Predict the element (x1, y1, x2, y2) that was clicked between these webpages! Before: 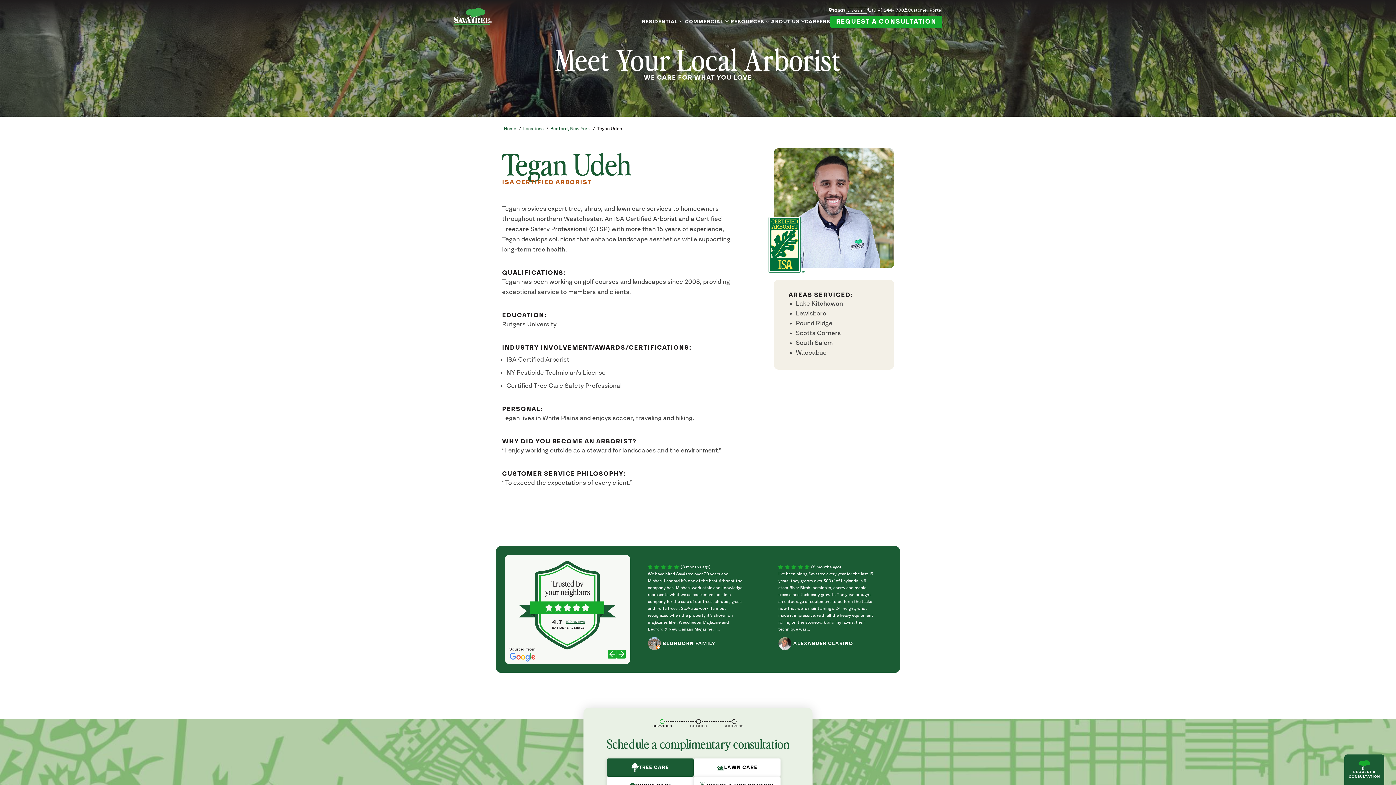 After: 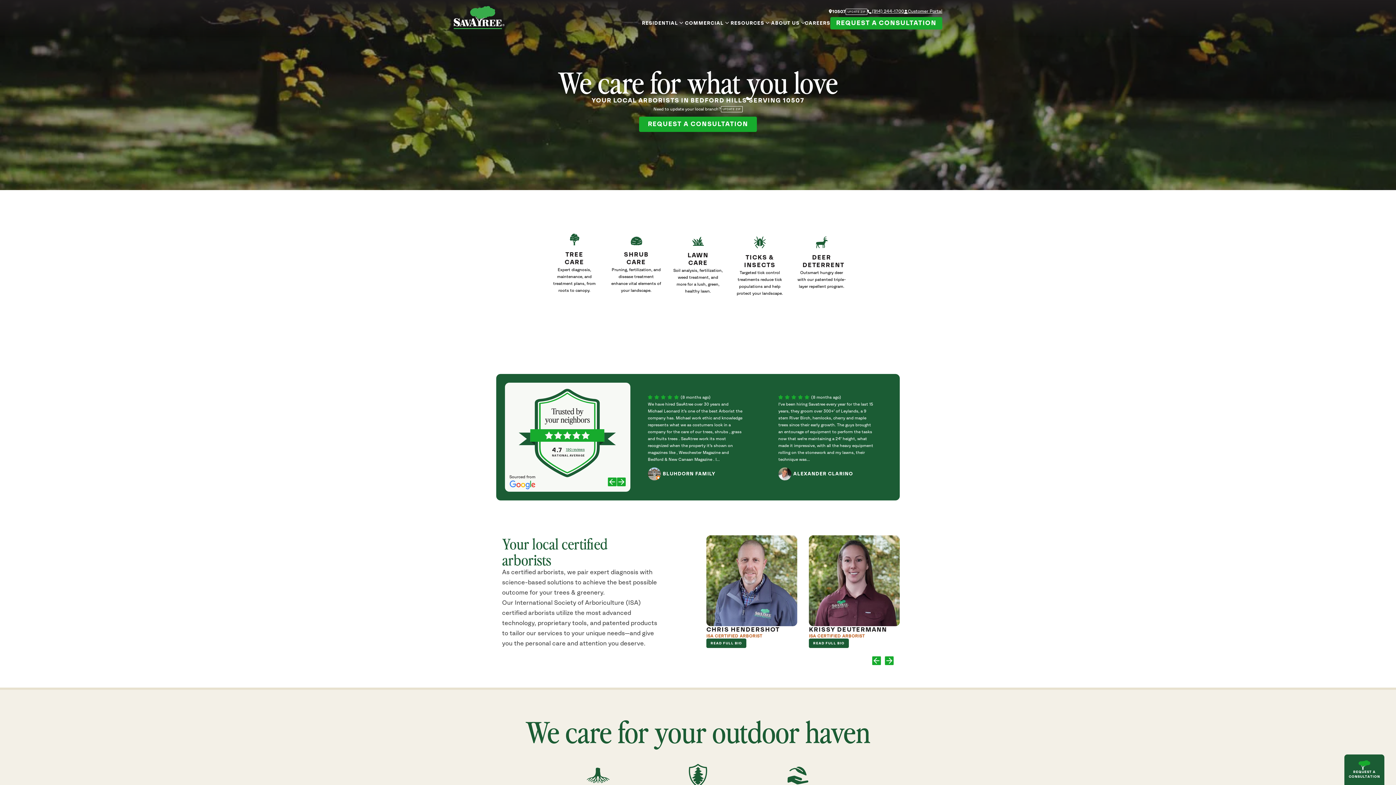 Action: label: Home bbox: (504, 125, 516, 132)